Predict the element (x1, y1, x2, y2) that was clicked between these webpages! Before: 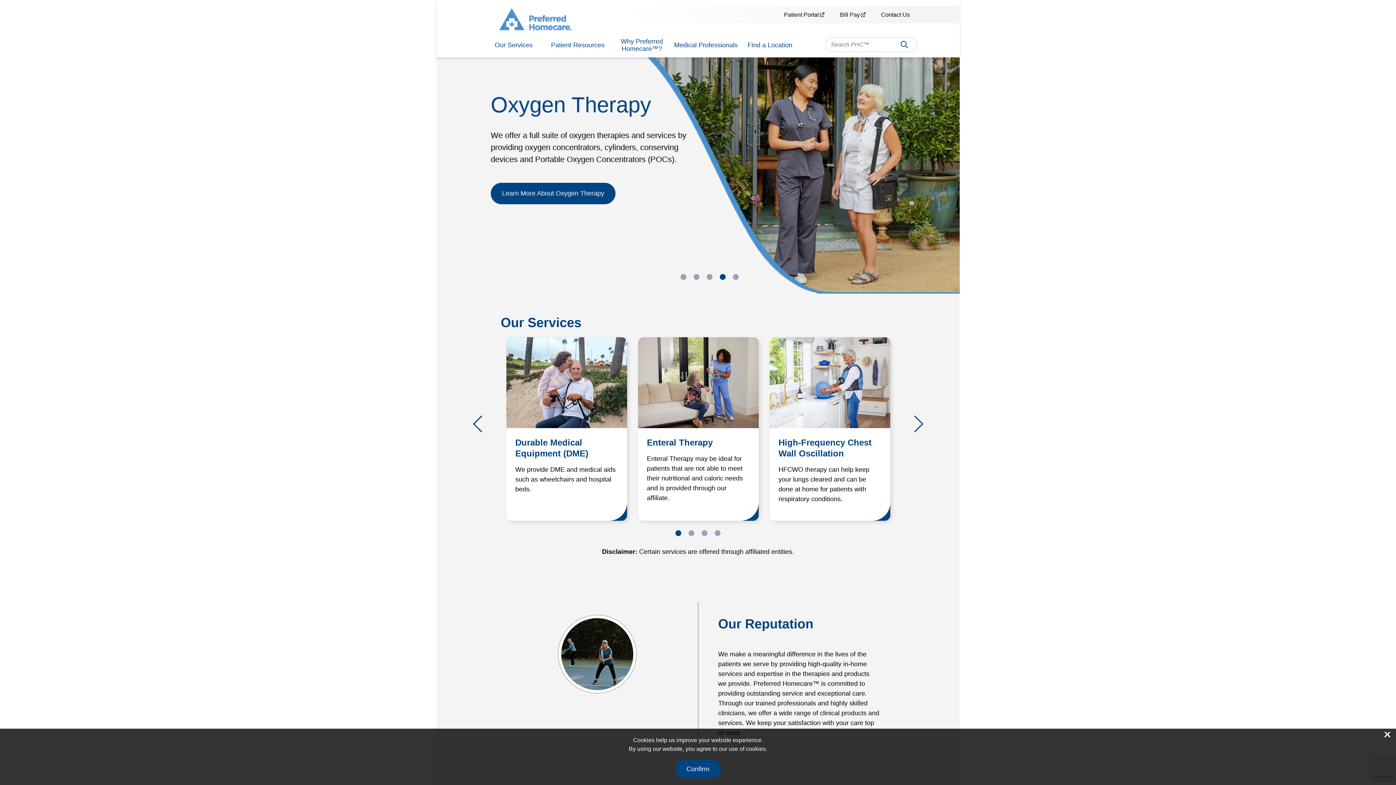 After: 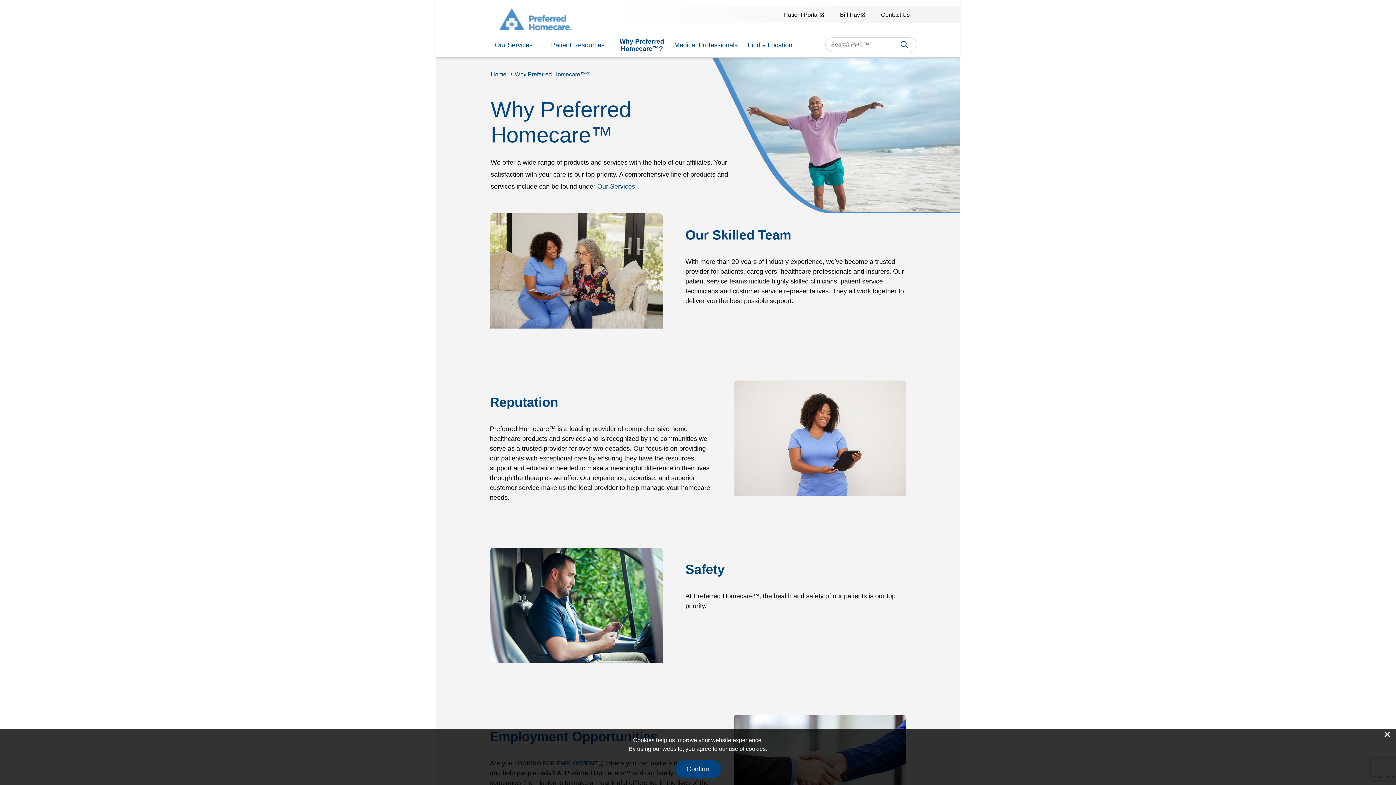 Action: label: Why Preferred Homecare™? bbox: (607, 37, 676, 52)